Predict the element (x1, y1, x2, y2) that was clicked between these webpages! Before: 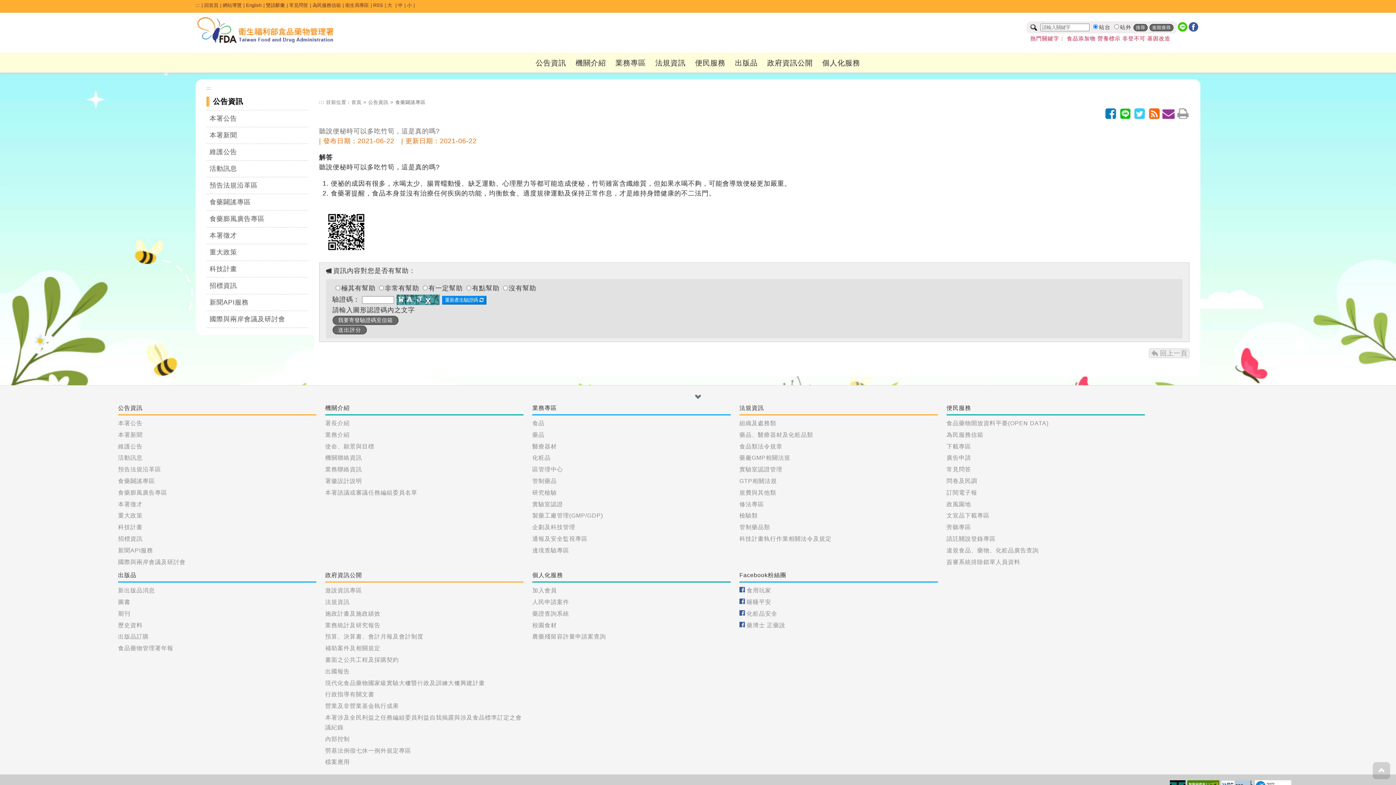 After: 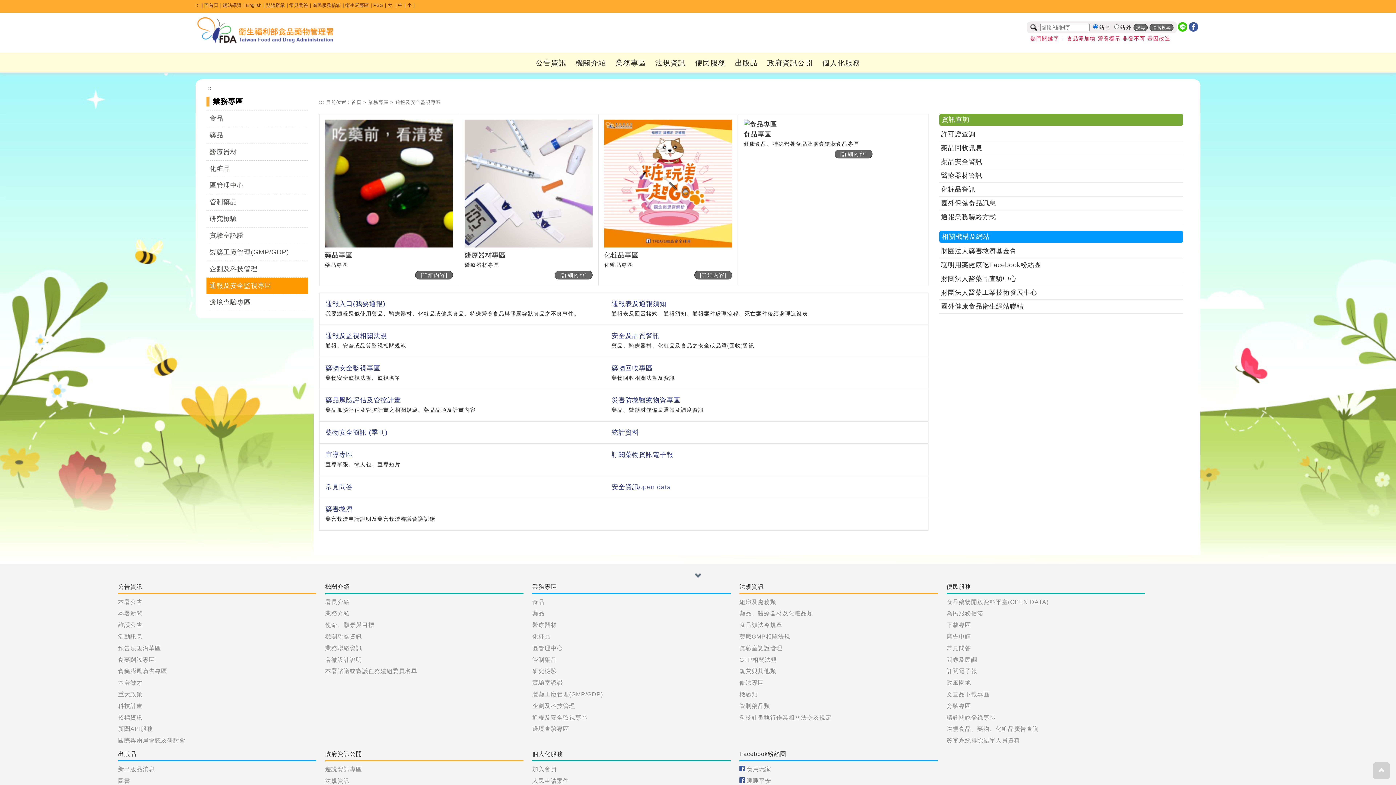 Action: bbox: (532, 535, 587, 542) label: 通報及安全監視專區